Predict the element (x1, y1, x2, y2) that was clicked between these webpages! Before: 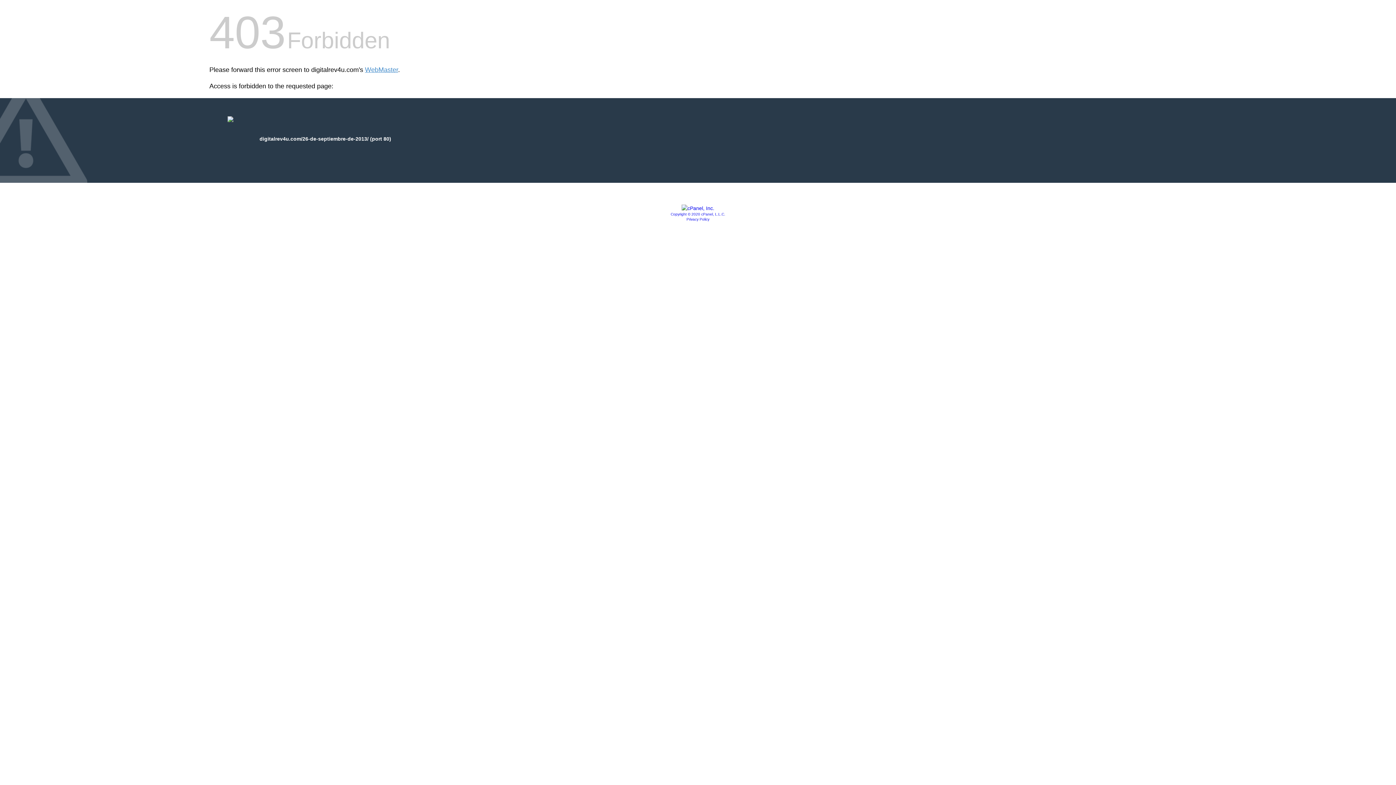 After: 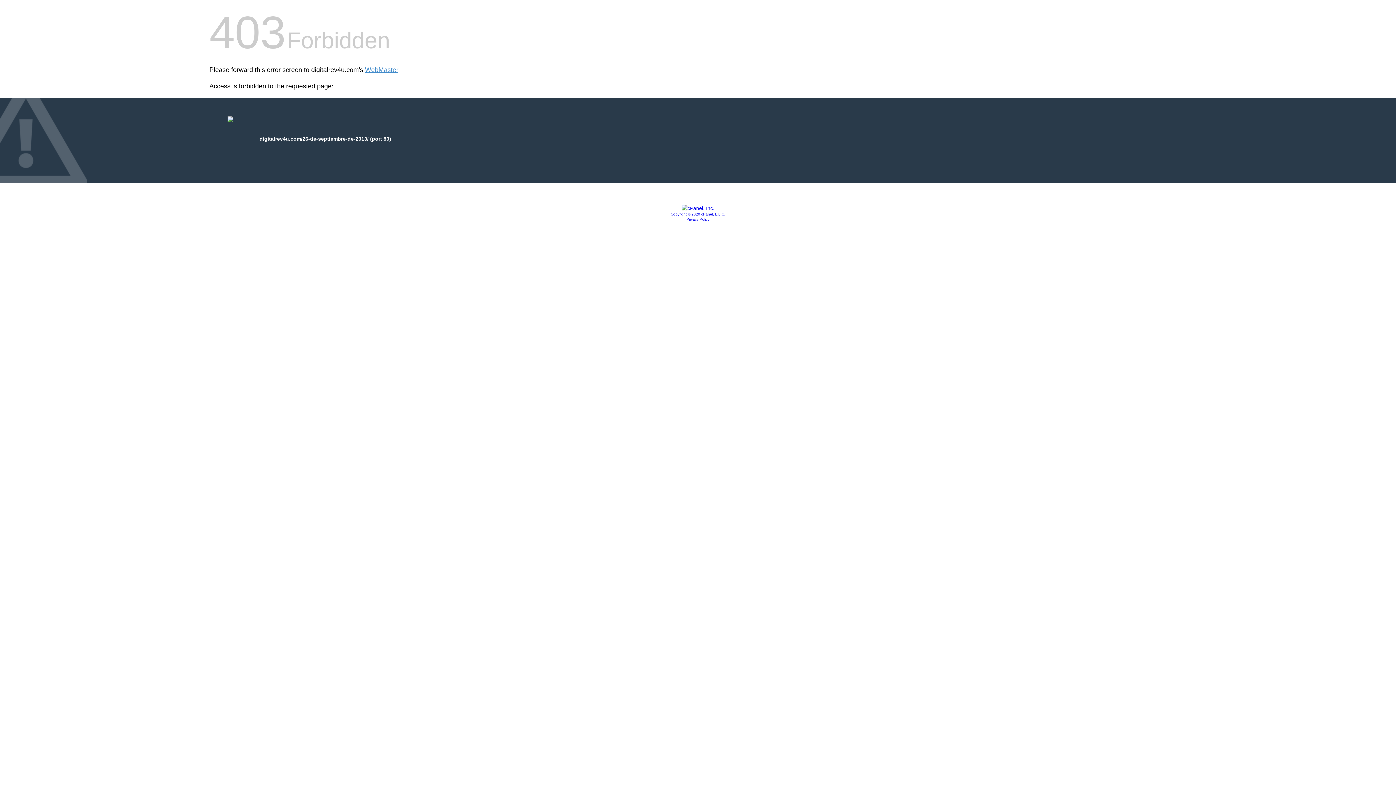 Action: bbox: (681, 205, 714, 211)